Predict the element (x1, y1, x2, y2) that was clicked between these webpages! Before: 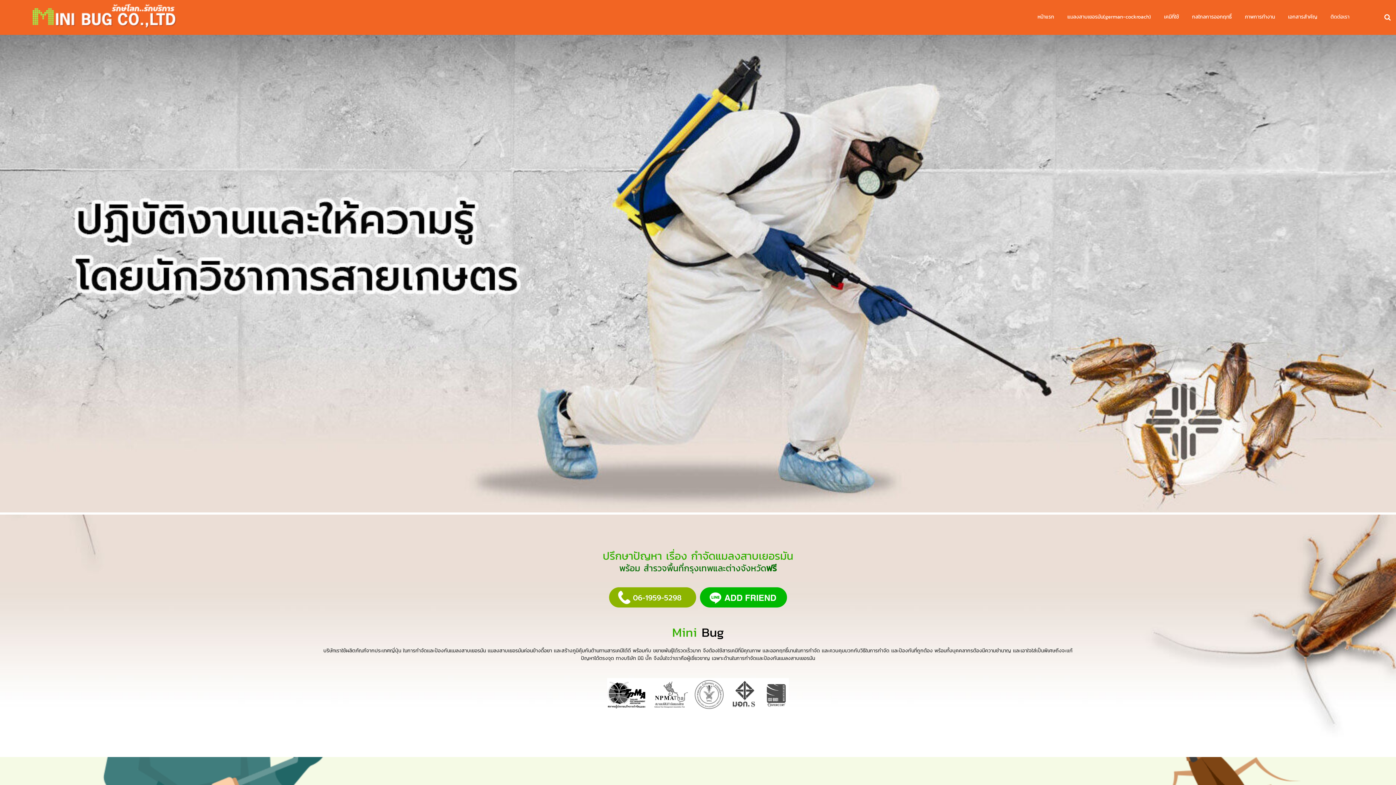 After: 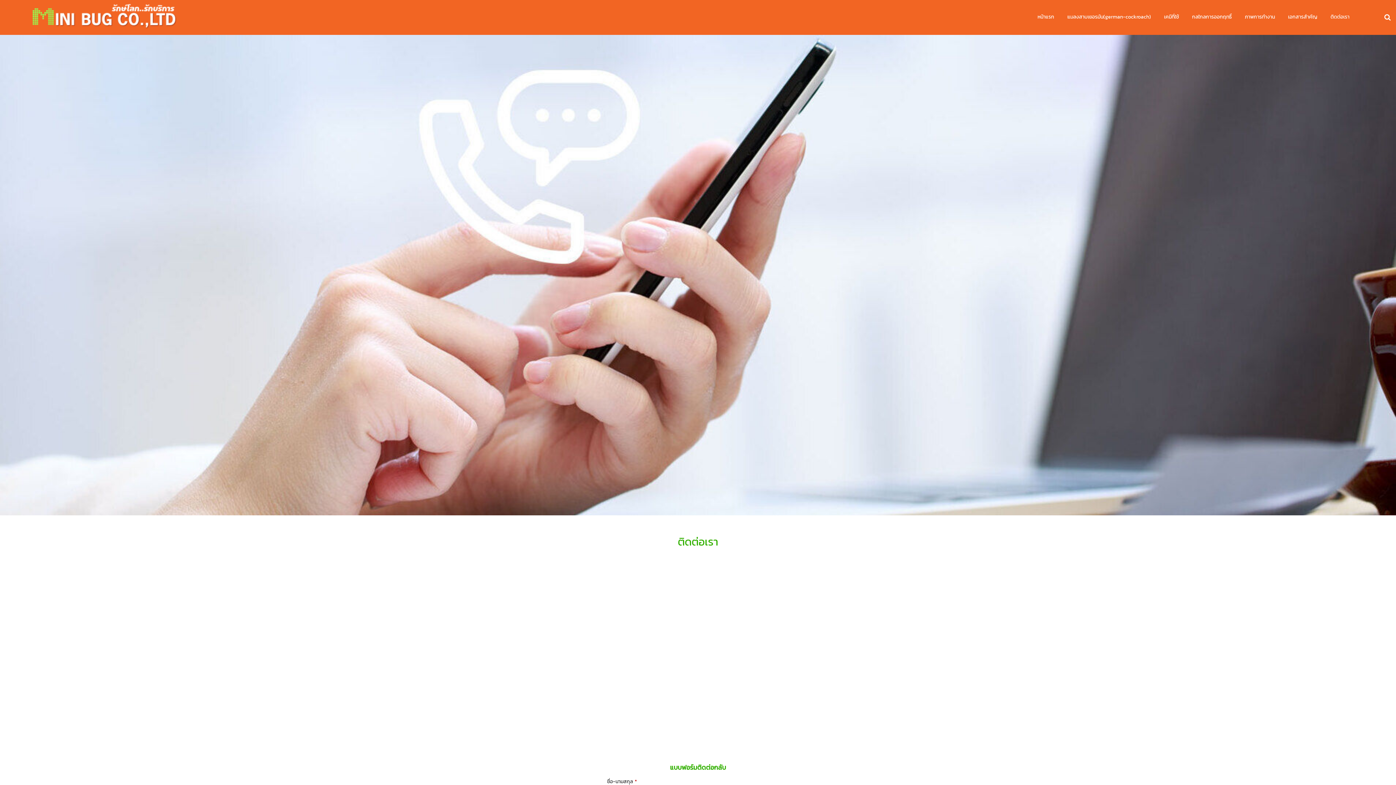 Action: label: ติดต่อเรา bbox: (1330, 10, 1349, 23)